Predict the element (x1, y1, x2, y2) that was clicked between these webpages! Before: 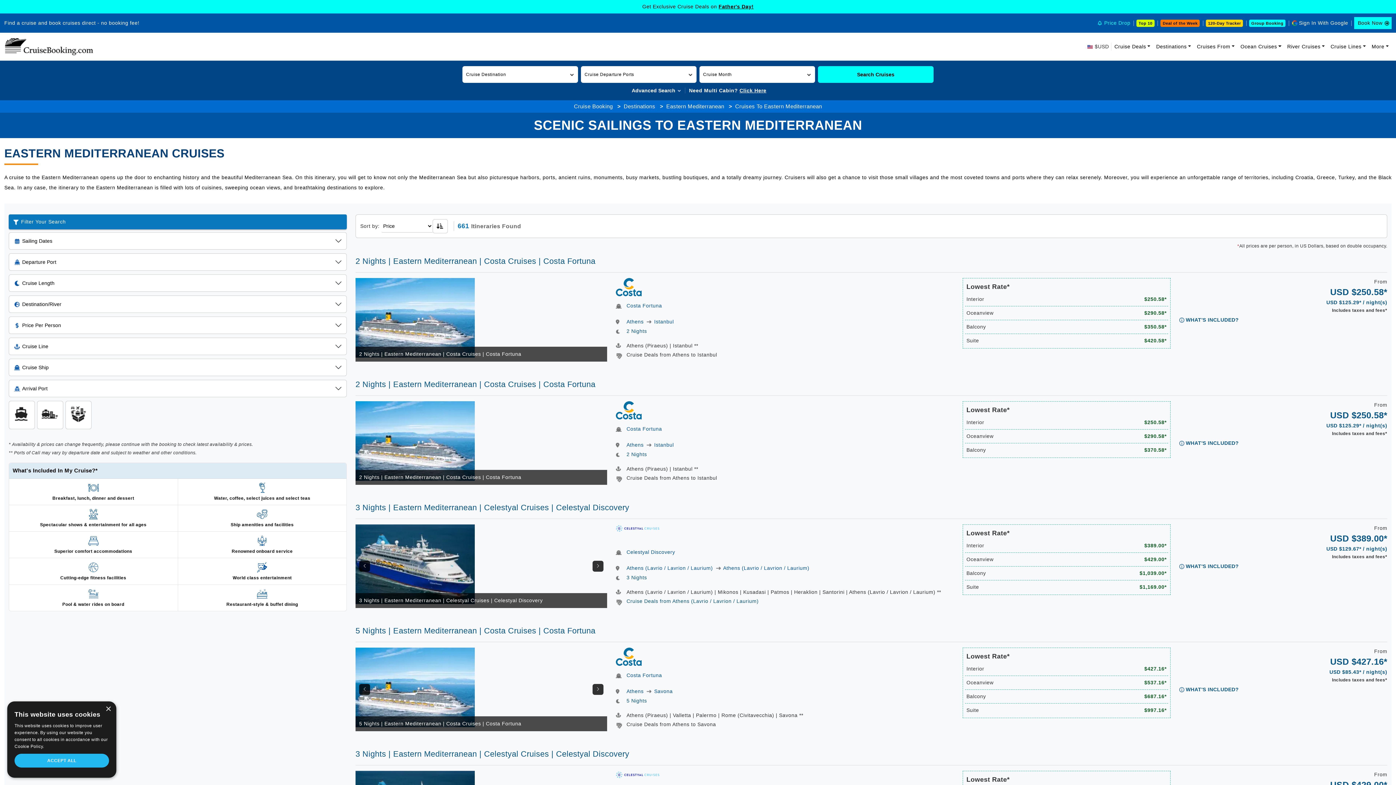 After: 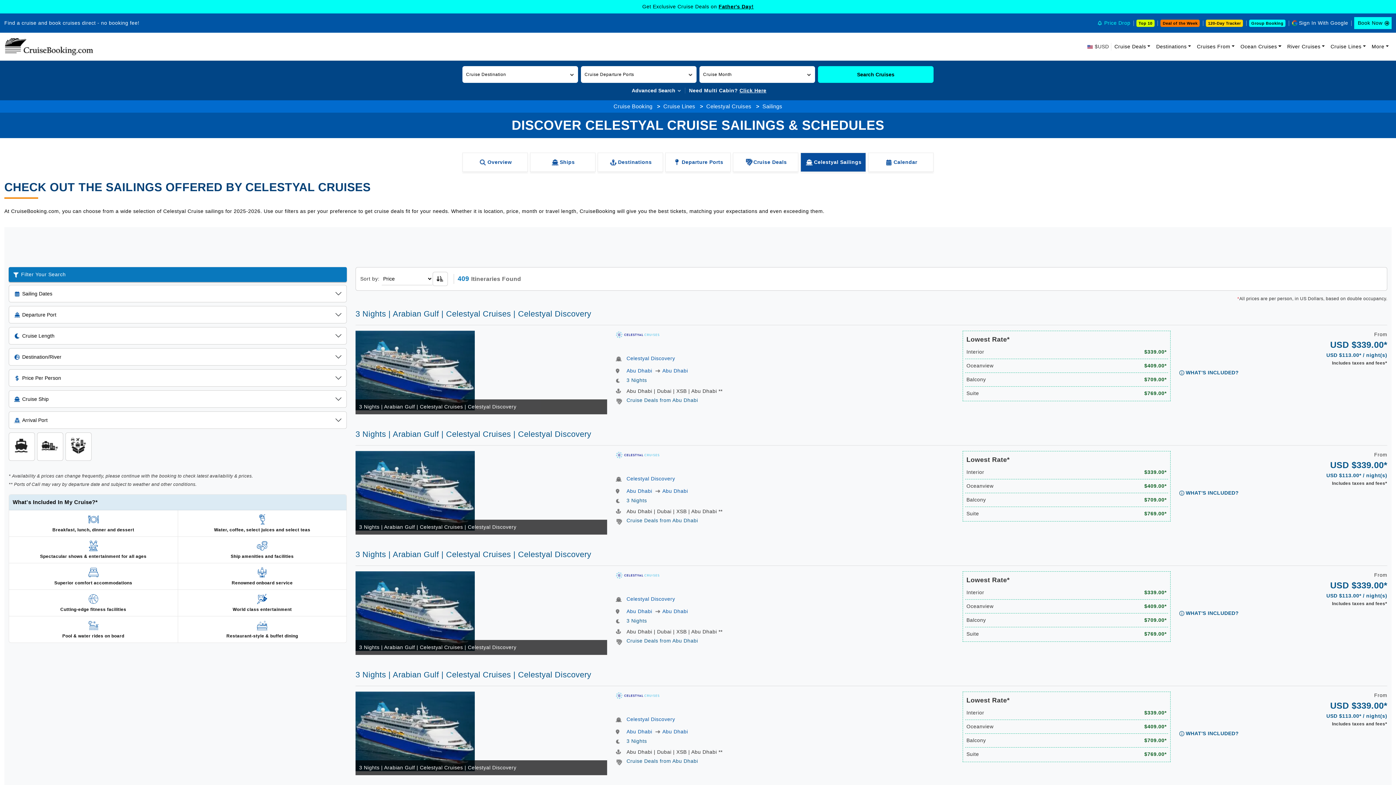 Action: bbox: (615, 772, 659, 777)